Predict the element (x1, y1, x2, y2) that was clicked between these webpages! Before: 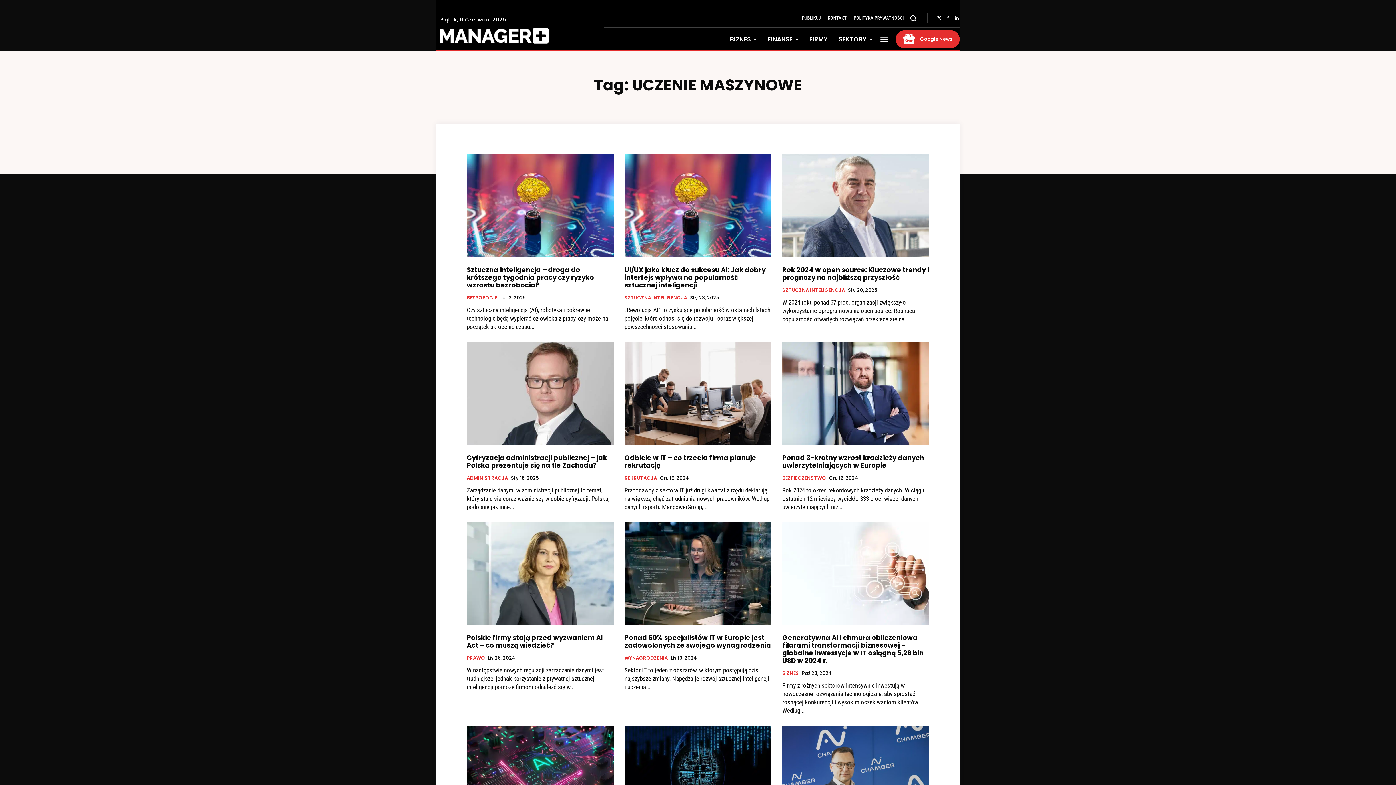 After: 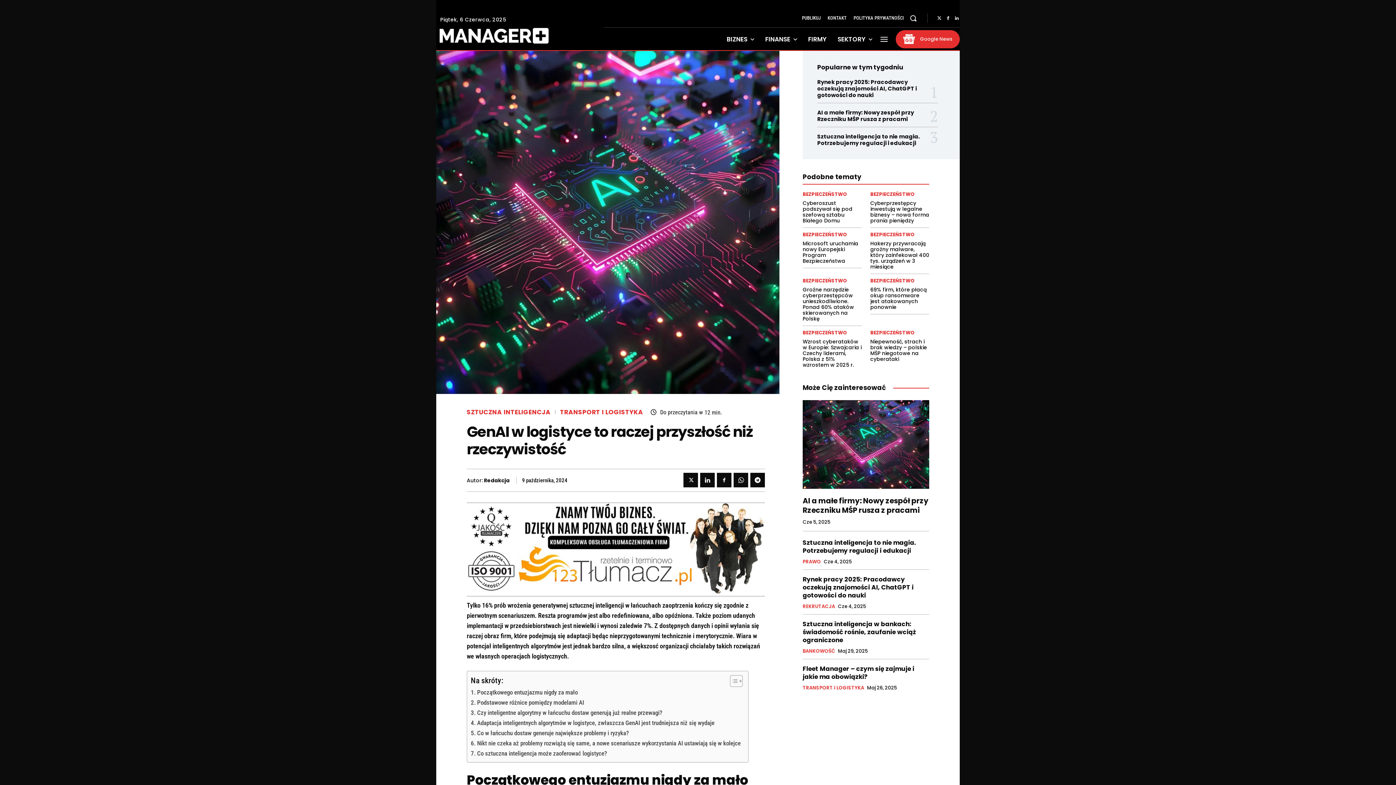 Action: bbox: (466, 726, 613, 829)